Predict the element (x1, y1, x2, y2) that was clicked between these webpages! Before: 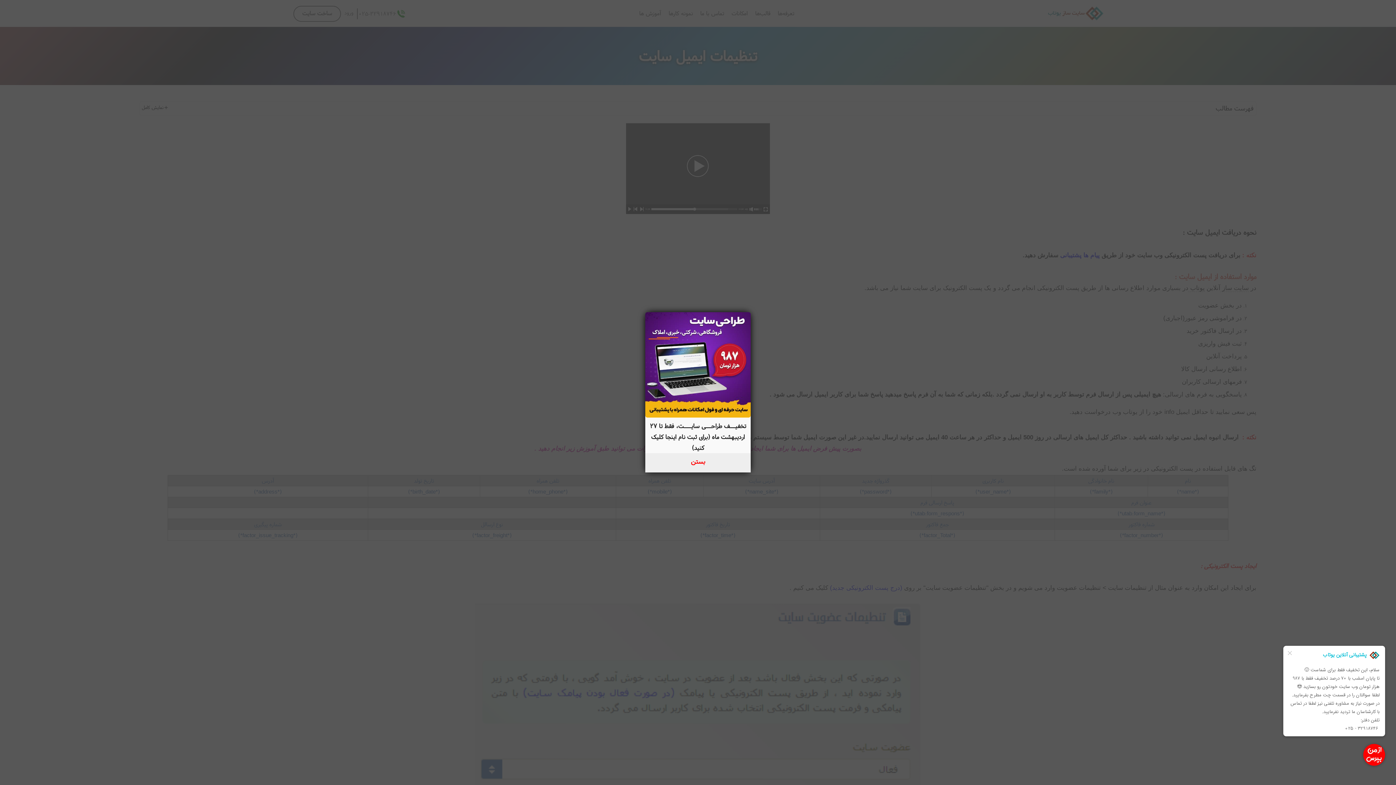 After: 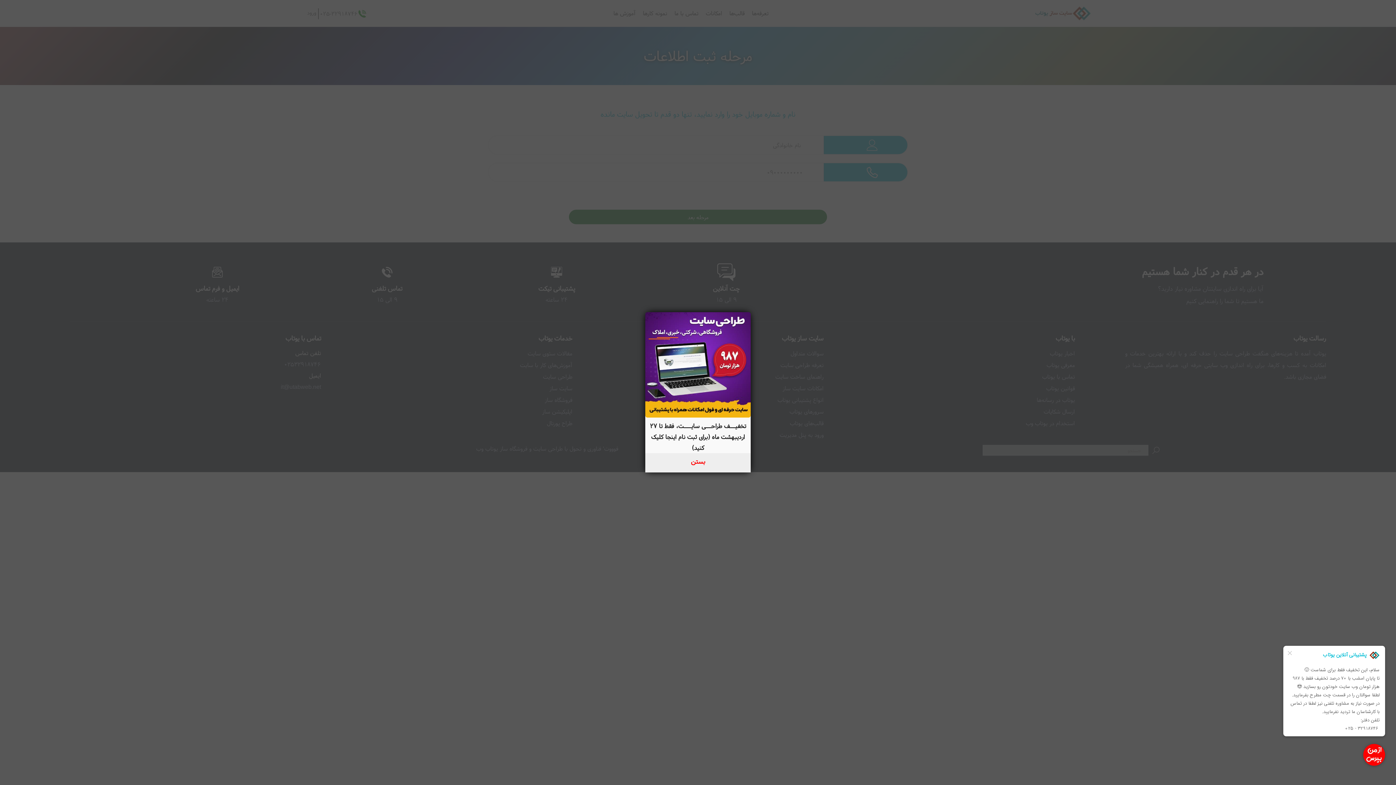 Action: label: تخفیـــف طراحـــی سایــــت، فقط تا 27 اردیبهشت ماه (برای ثبت نام اینجا کلیک کنید) bbox: (645, 420, 750, 453)